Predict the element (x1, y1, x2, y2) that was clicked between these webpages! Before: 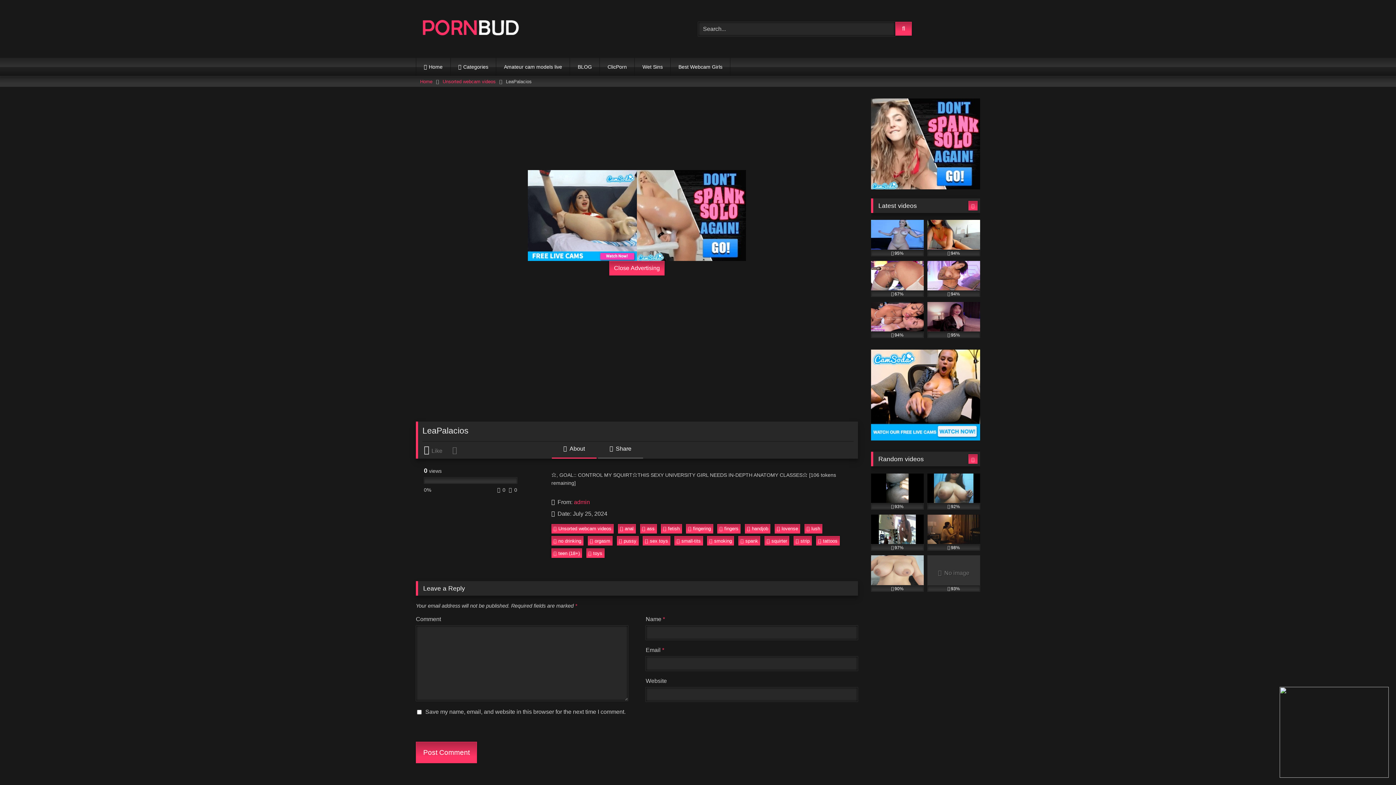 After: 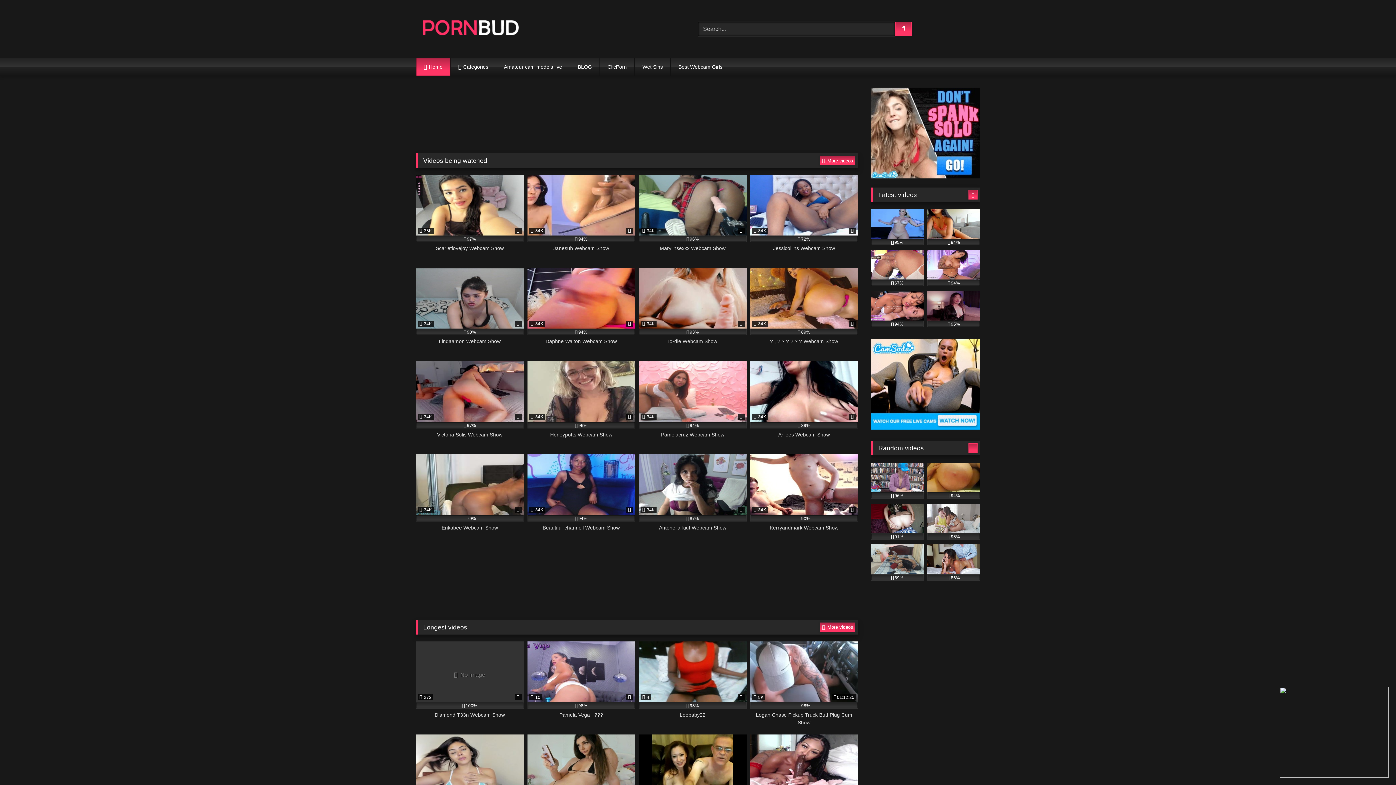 Action: bbox: (643, 536, 670, 545) label: sex toys